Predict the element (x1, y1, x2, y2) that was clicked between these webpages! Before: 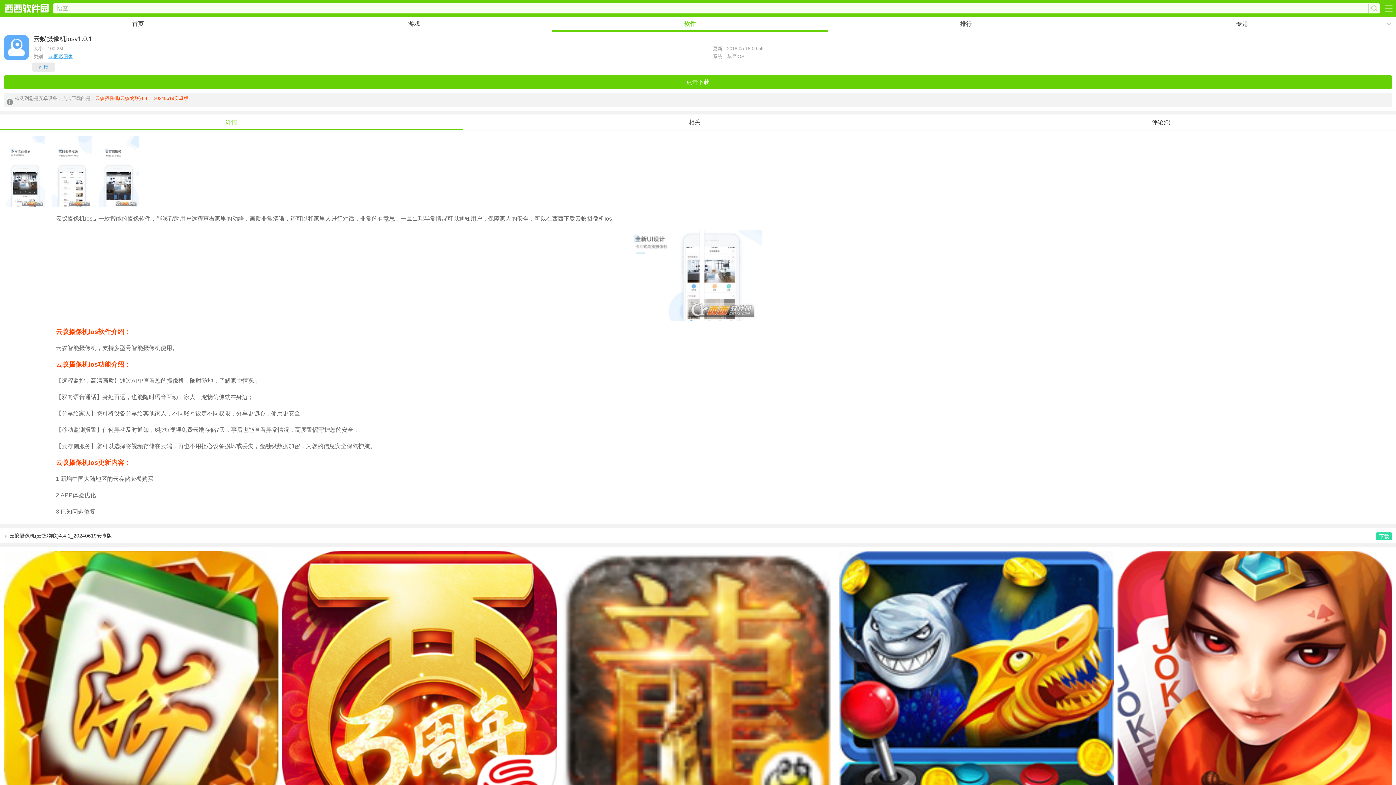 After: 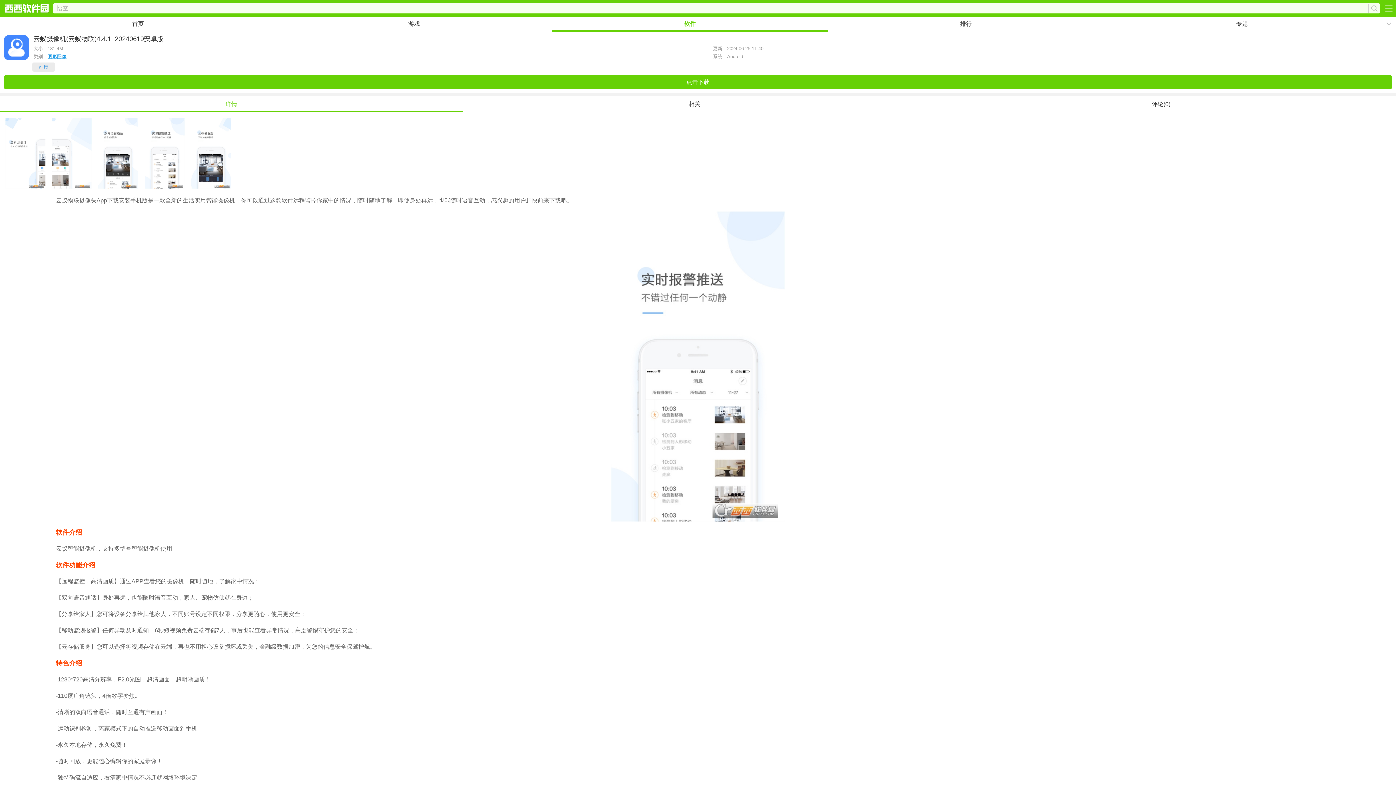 Action: label: 点击下载 bbox: (3, 75, 1392, 89)